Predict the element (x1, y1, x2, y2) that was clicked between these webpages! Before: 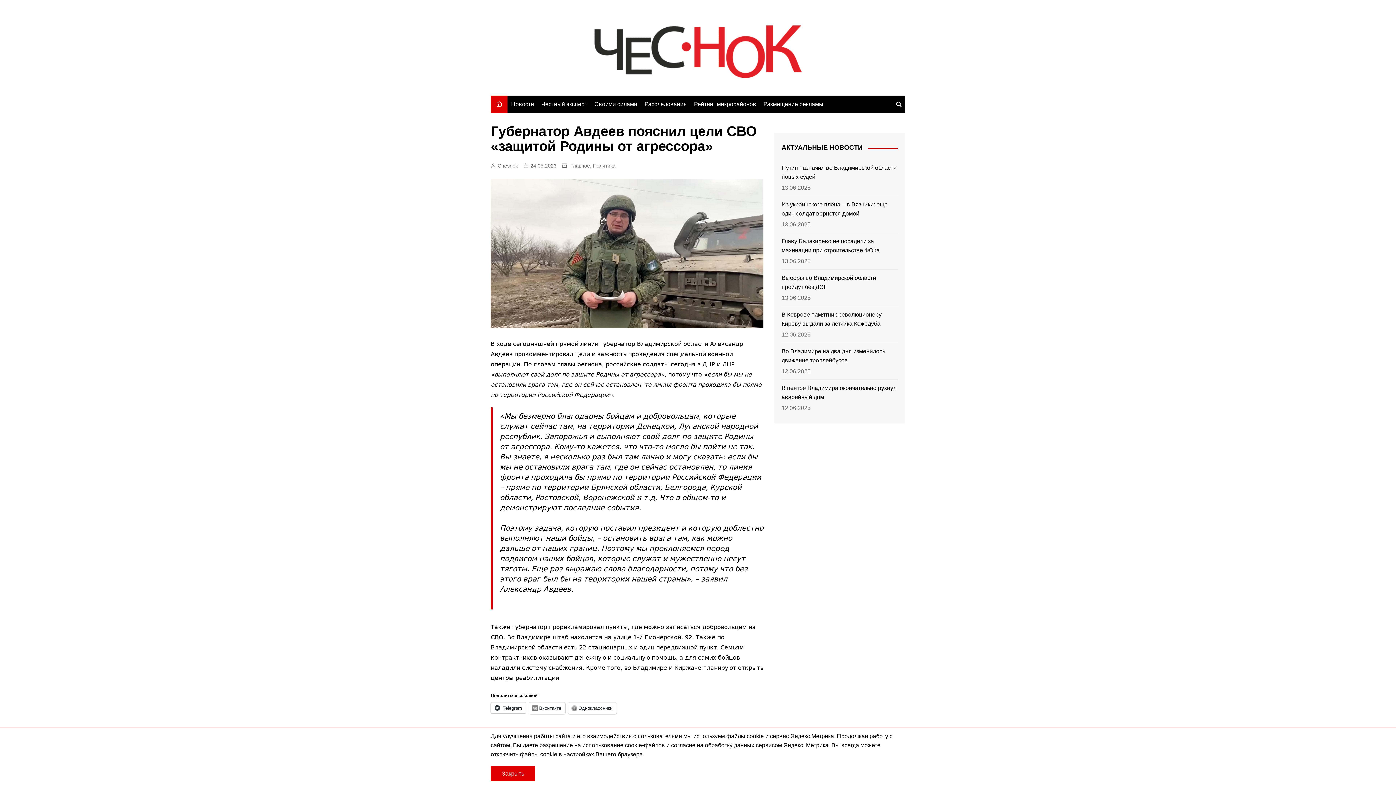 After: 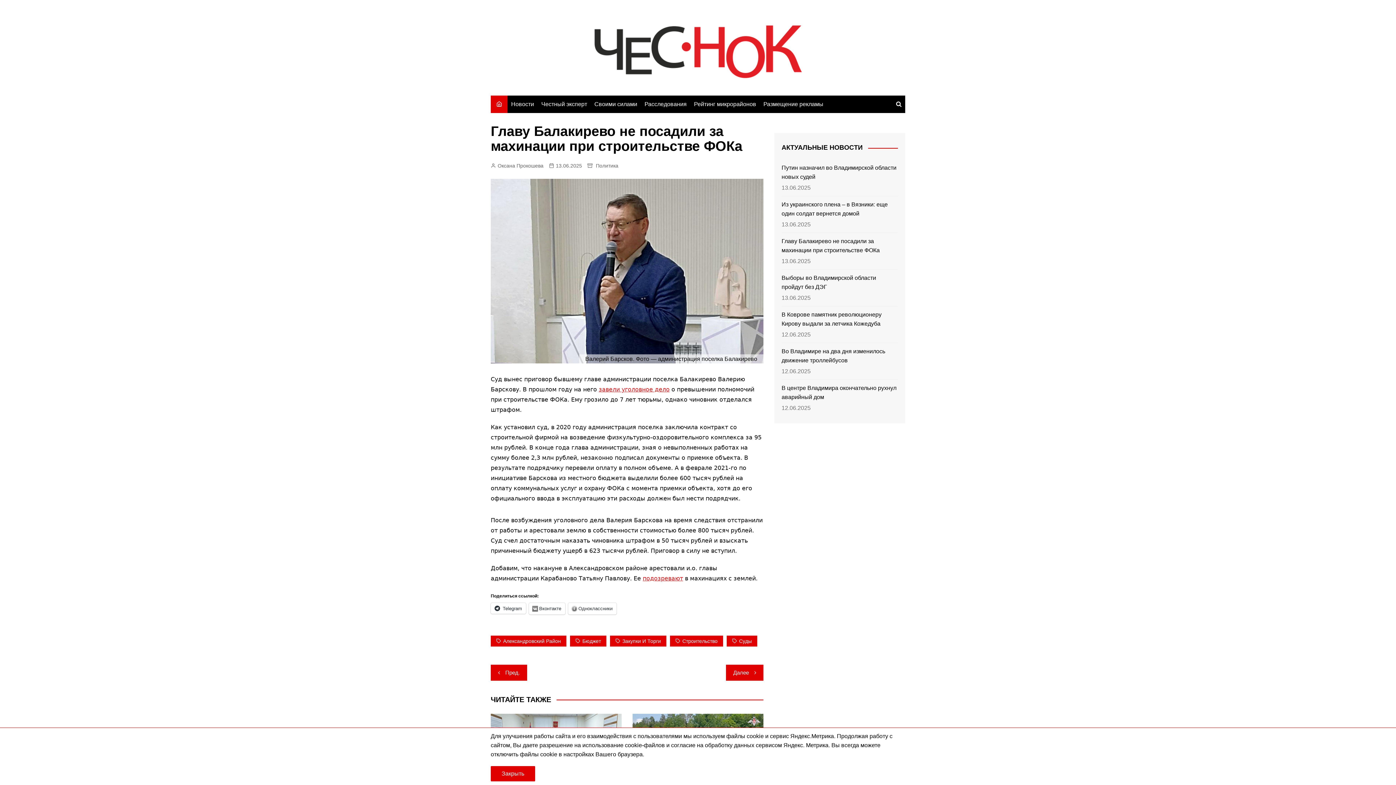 Action: bbox: (781, 236, 898, 254) label: Главу Балакирево не посадили за махинации при строительстве ФОКа